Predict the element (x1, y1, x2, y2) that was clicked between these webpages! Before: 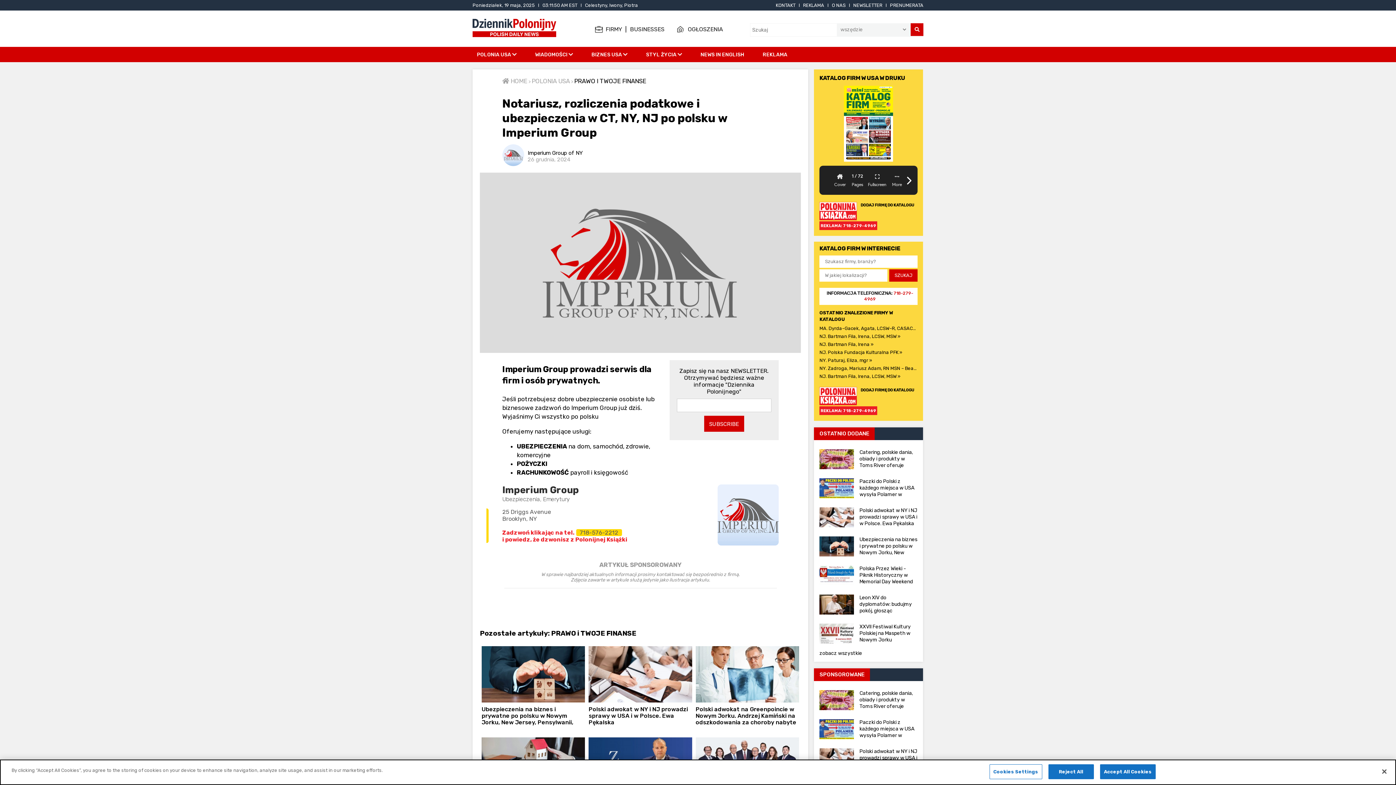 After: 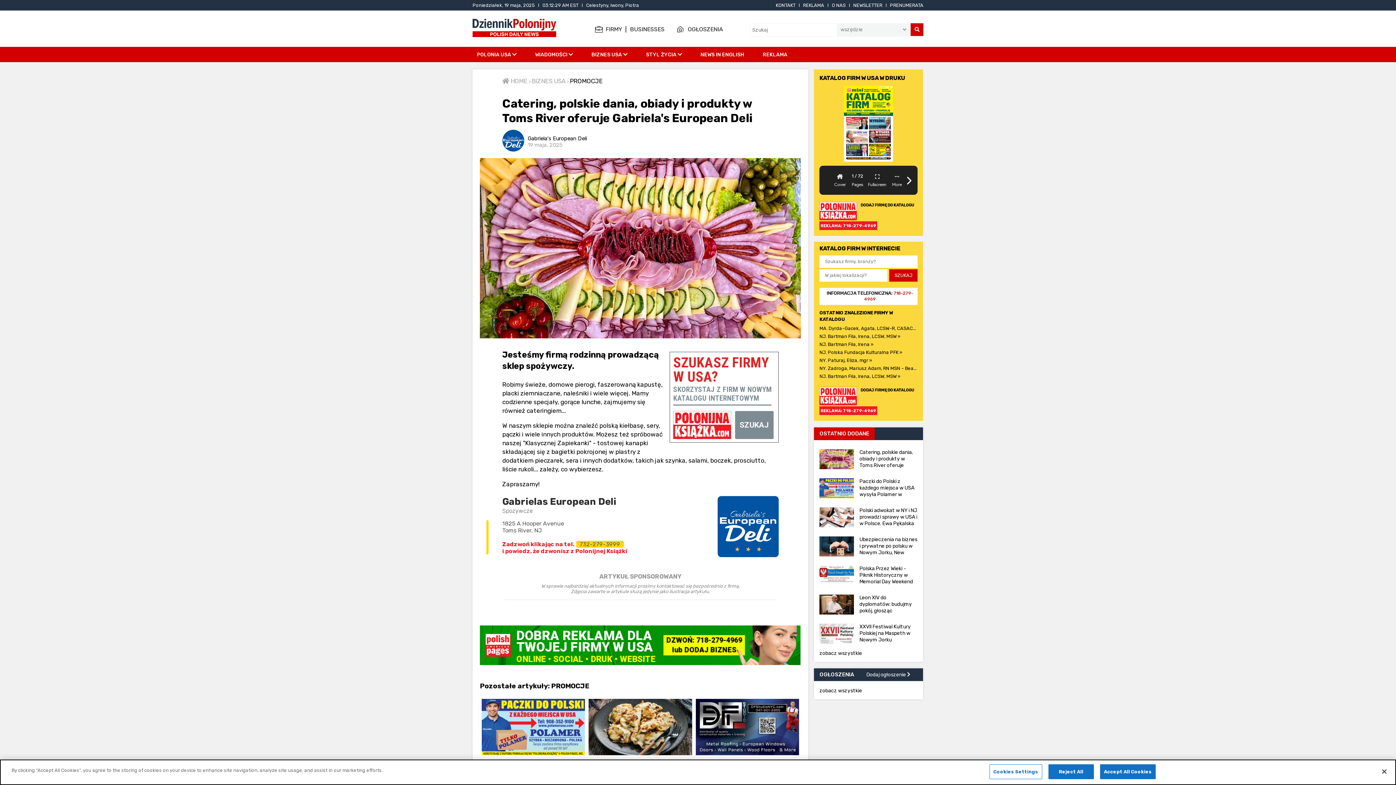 Action: bbox: (819, 690, 917, 710) label: Catering, polskie dania, obiady i produkty w Toms River oferuje Gabriela's European Deli